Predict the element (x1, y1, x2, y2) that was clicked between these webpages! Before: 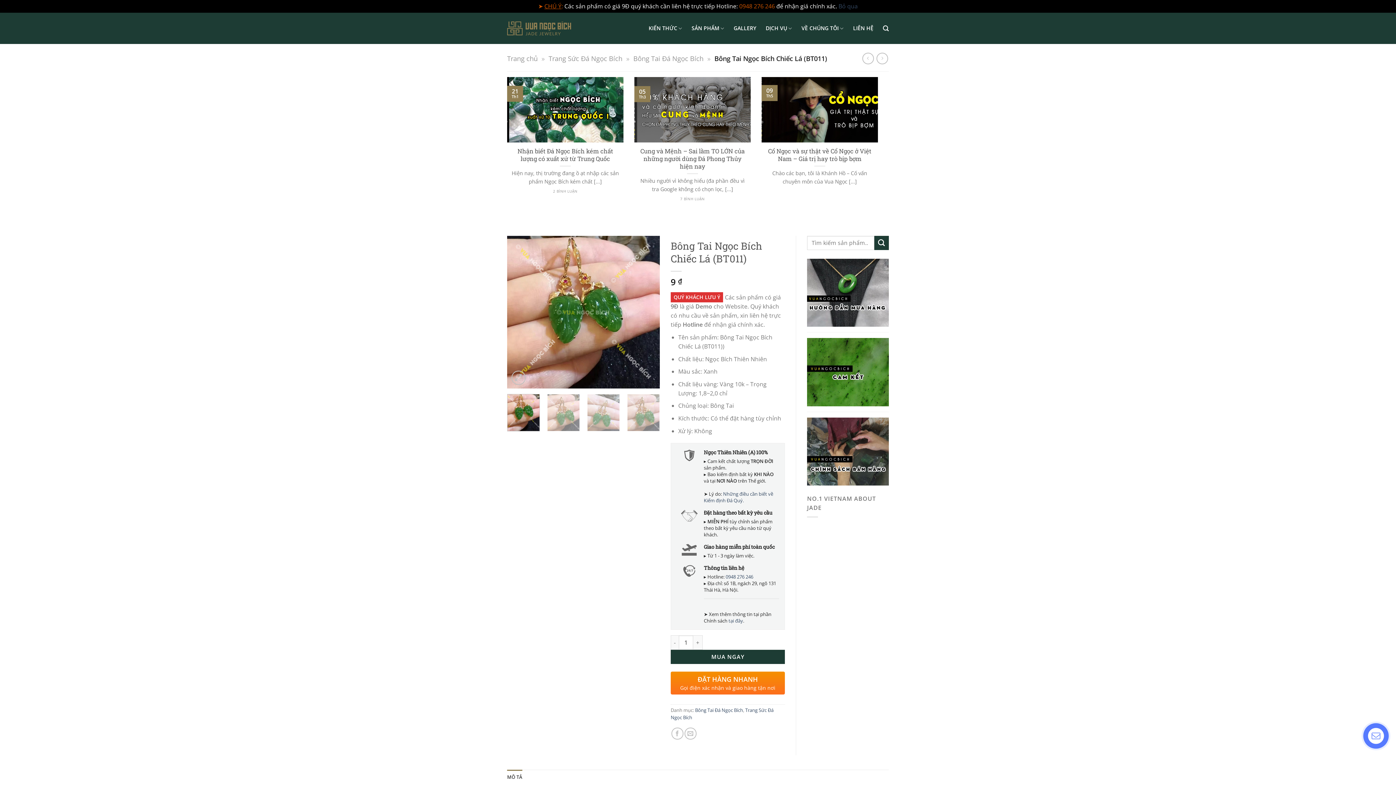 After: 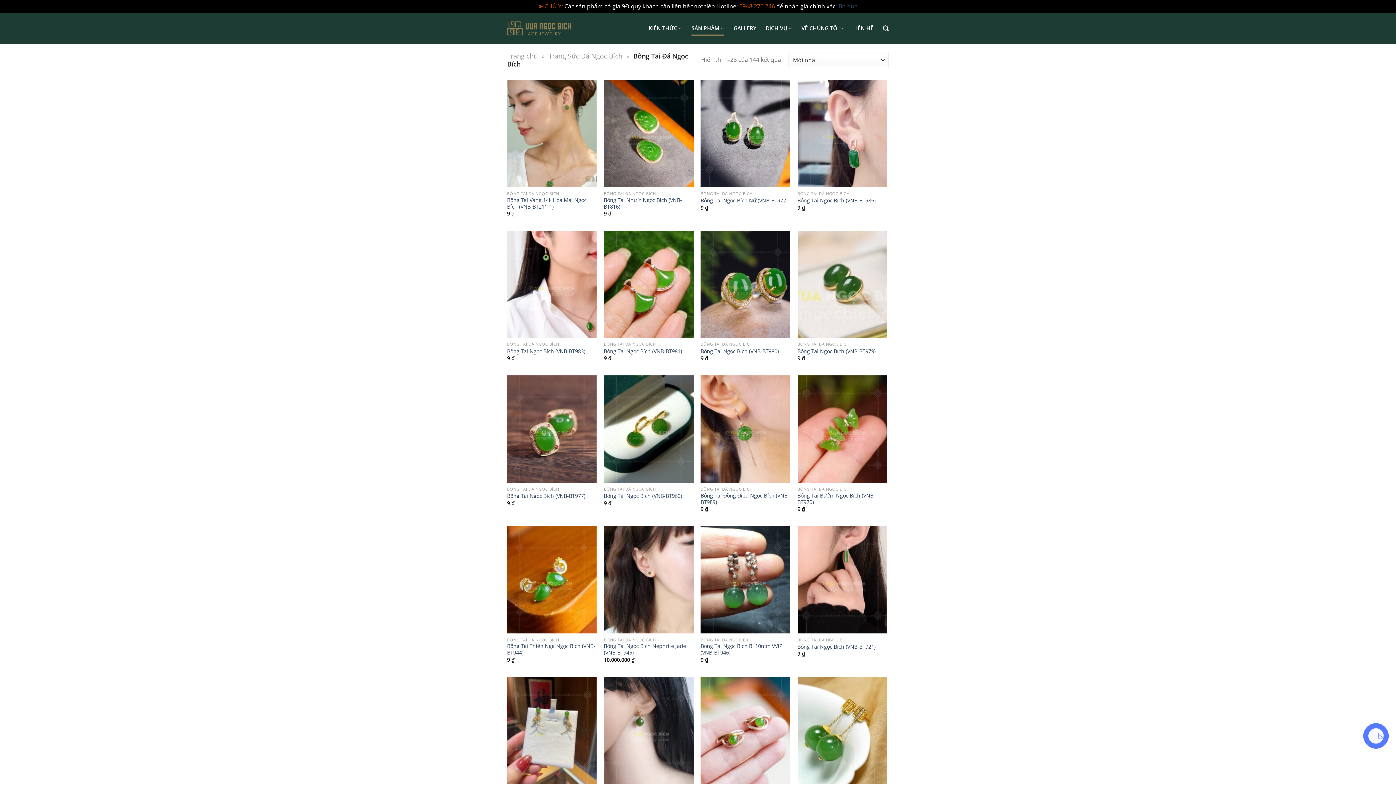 Action: bbox: (695, 707, 743, 713) label: Bông Tai Đá Ngọc Bích